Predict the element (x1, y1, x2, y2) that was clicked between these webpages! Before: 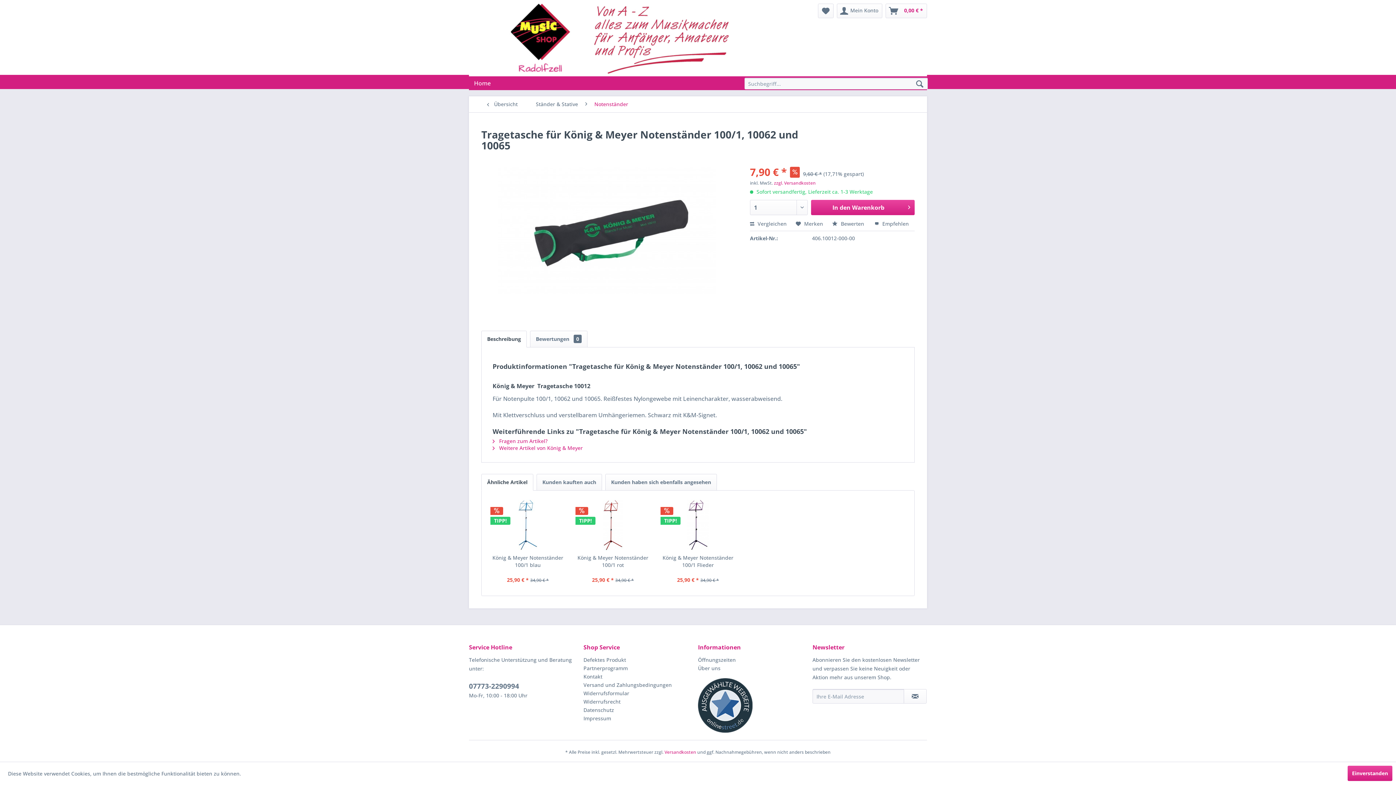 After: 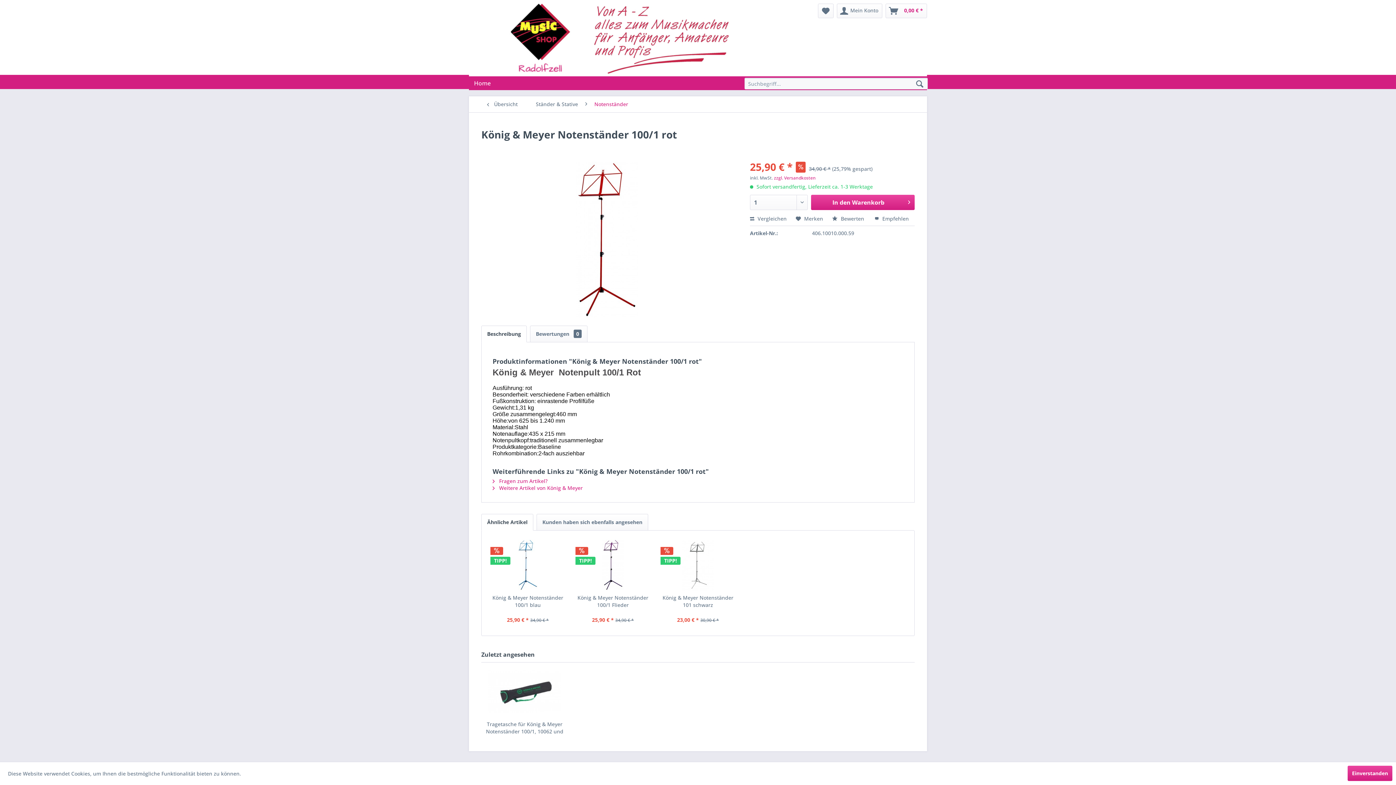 Action: bbox: (576, 500, 650, 550)